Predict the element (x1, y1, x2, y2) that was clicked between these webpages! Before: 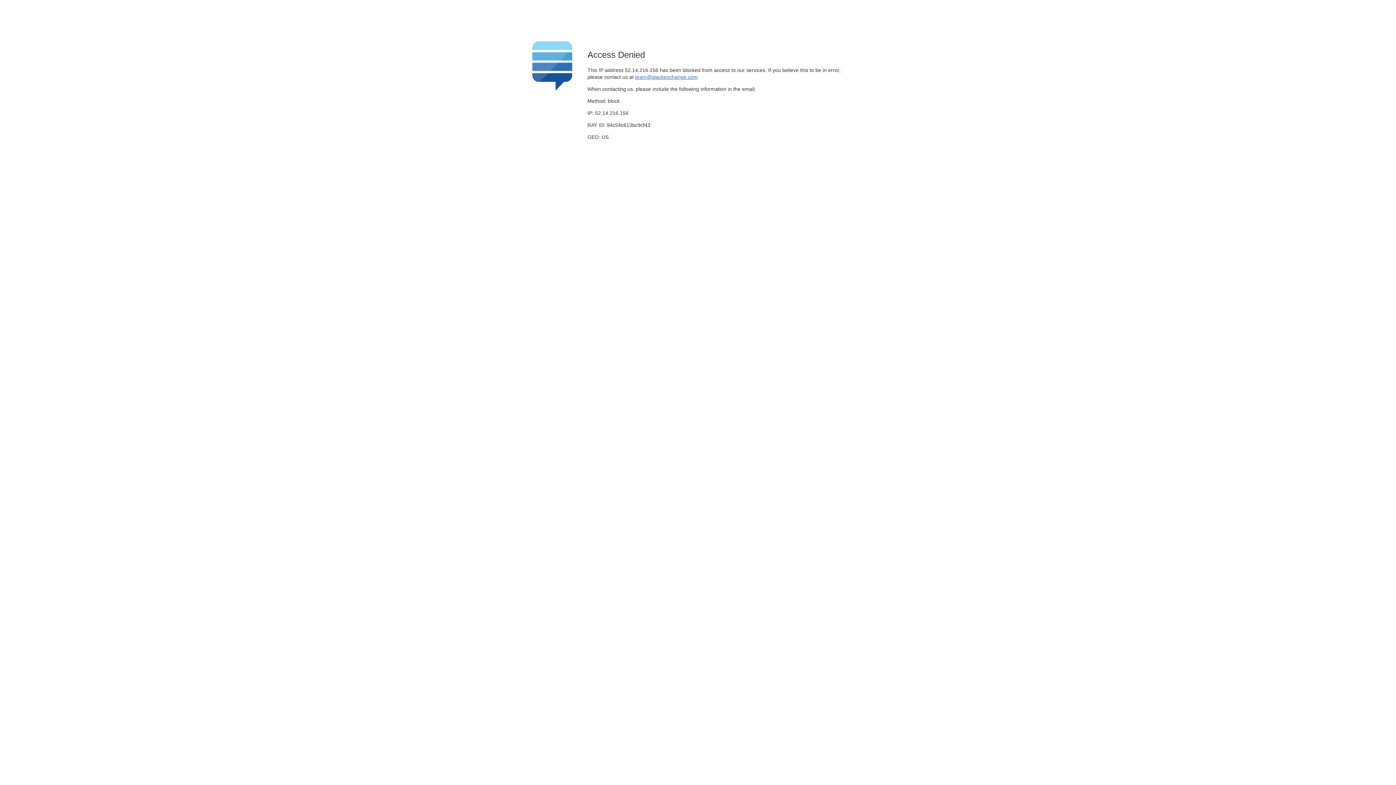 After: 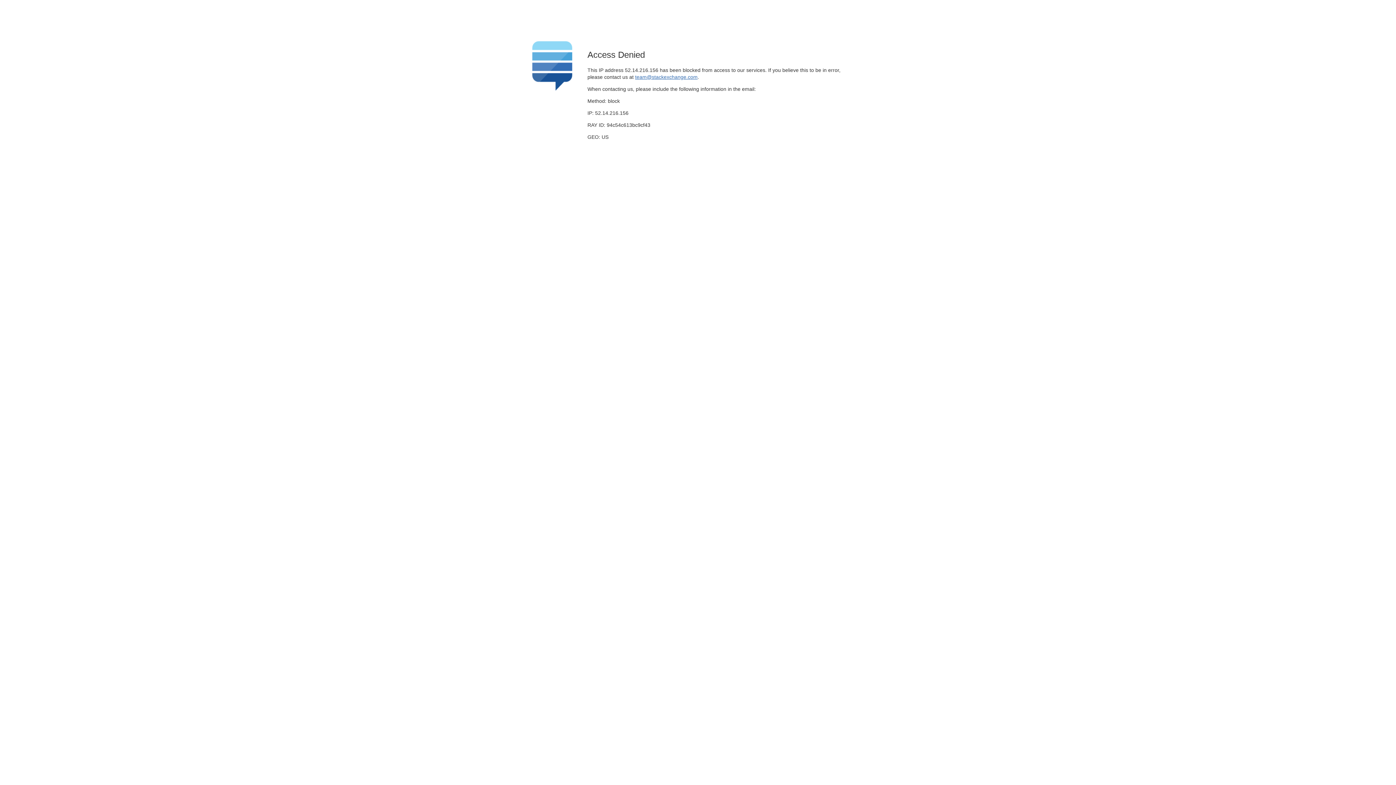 Action: label: team@stackexchange.com bbox: (635, 74, 697, 79)